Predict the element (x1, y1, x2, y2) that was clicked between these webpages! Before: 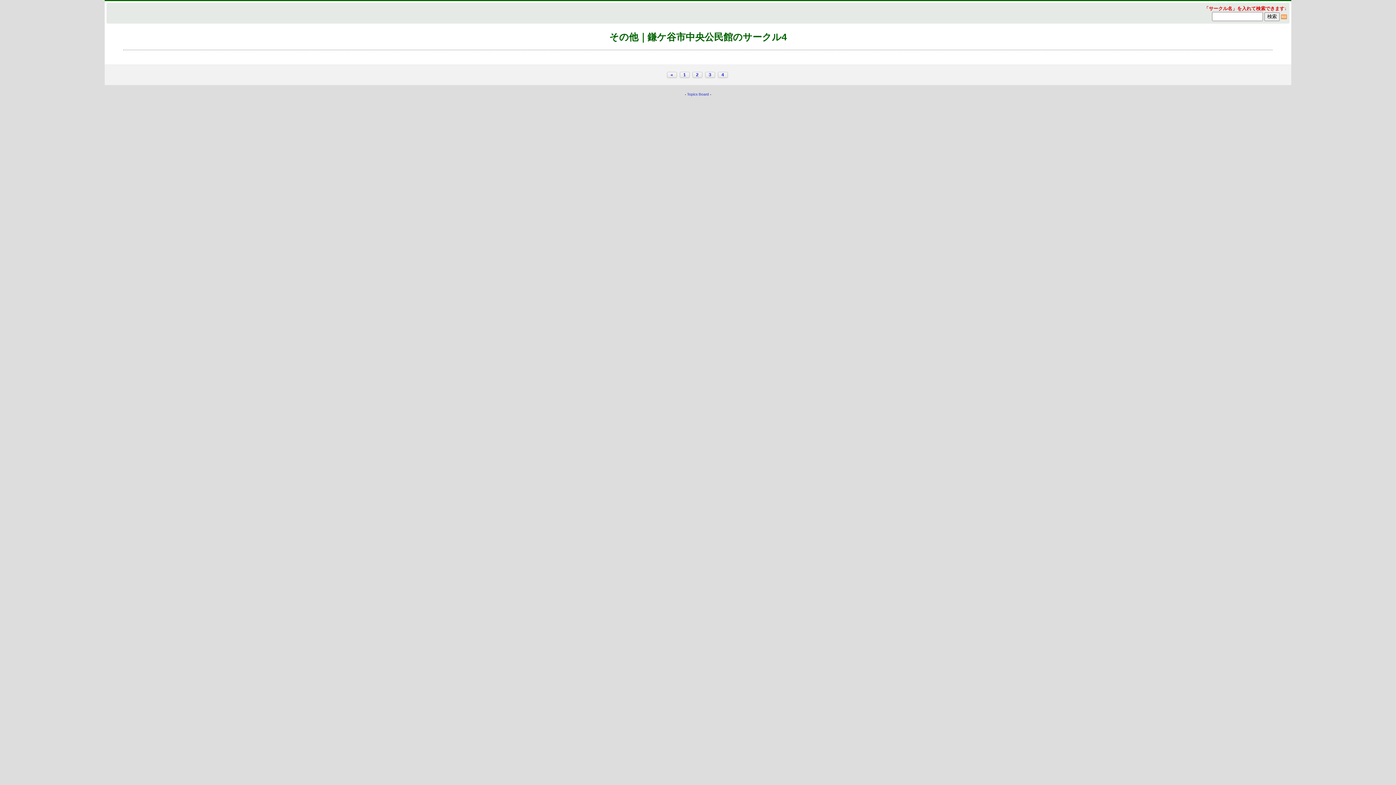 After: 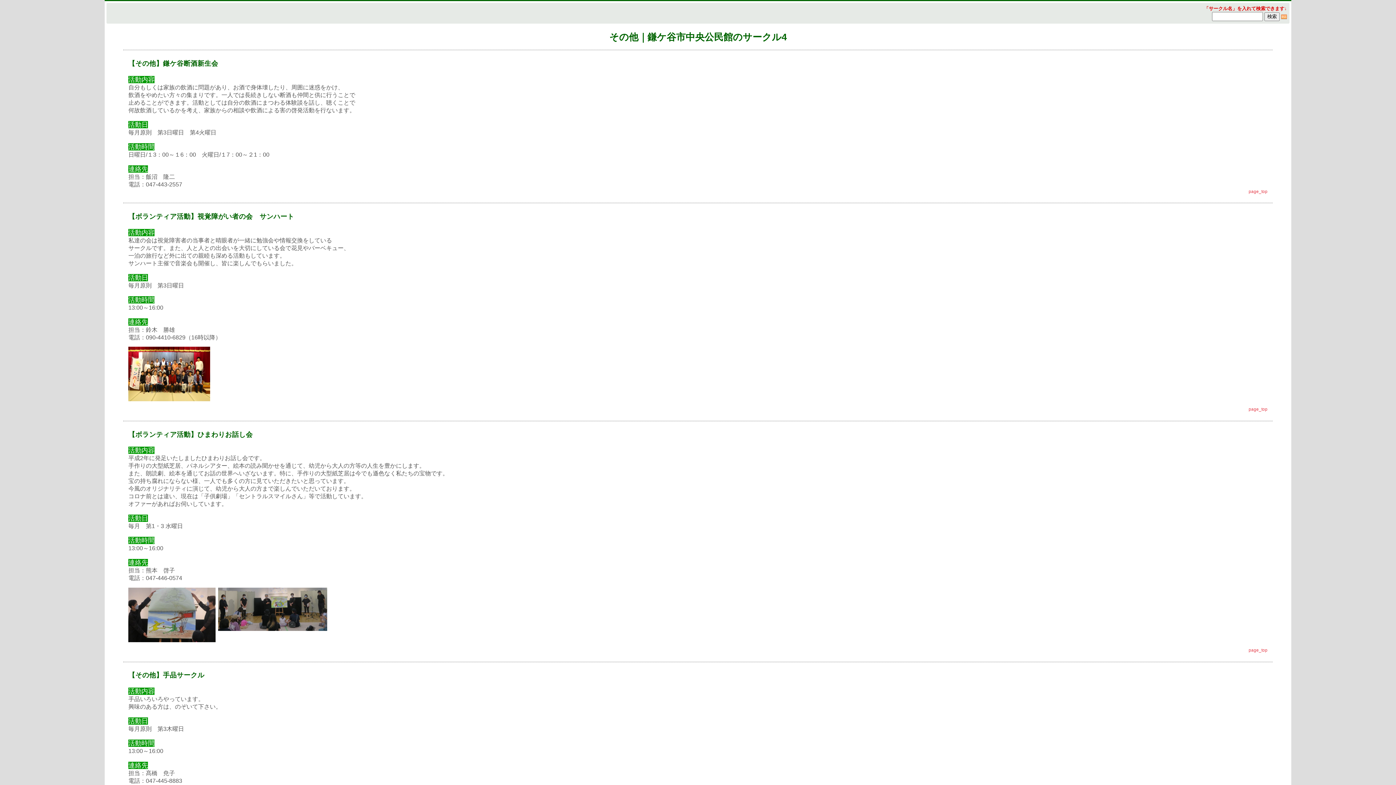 Action: bbox: (667, 72, 676, 77) label: «